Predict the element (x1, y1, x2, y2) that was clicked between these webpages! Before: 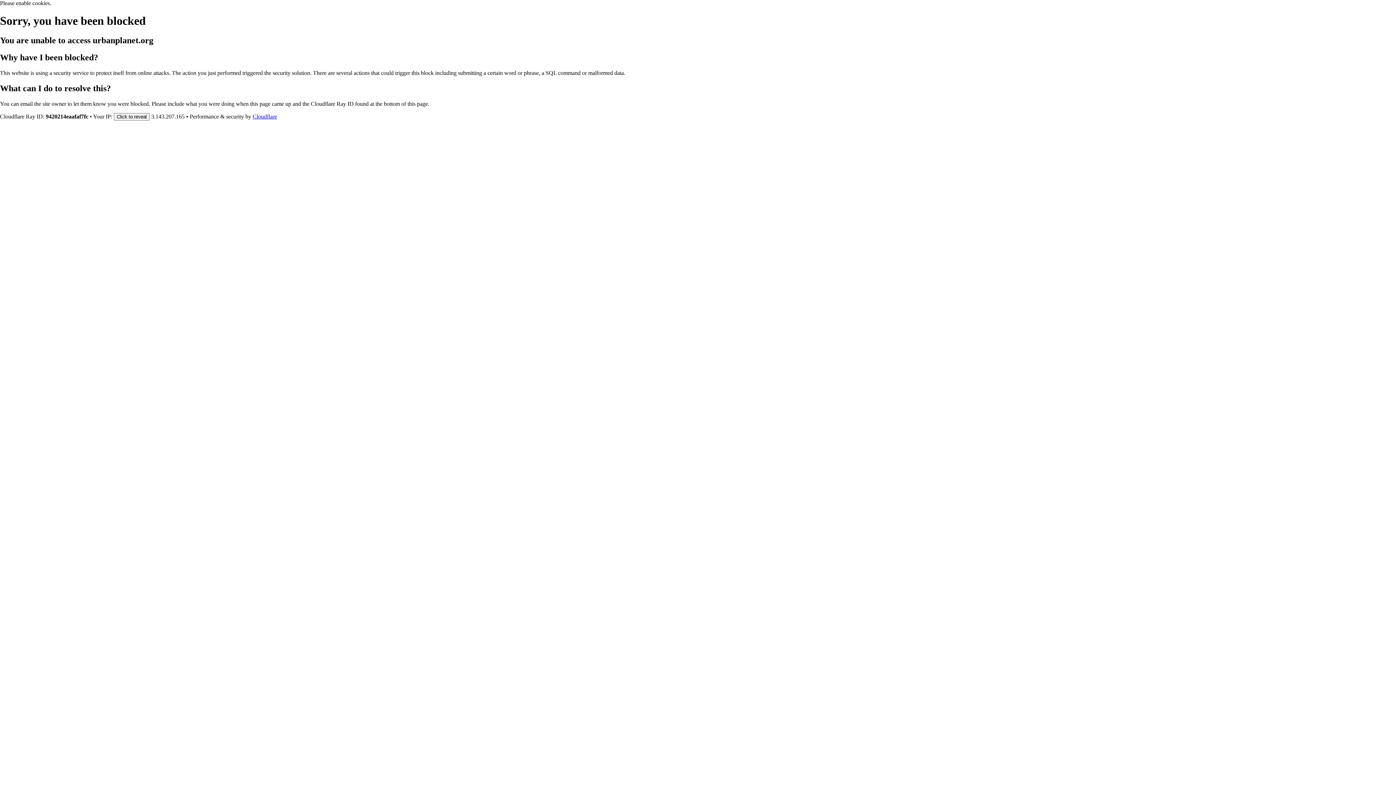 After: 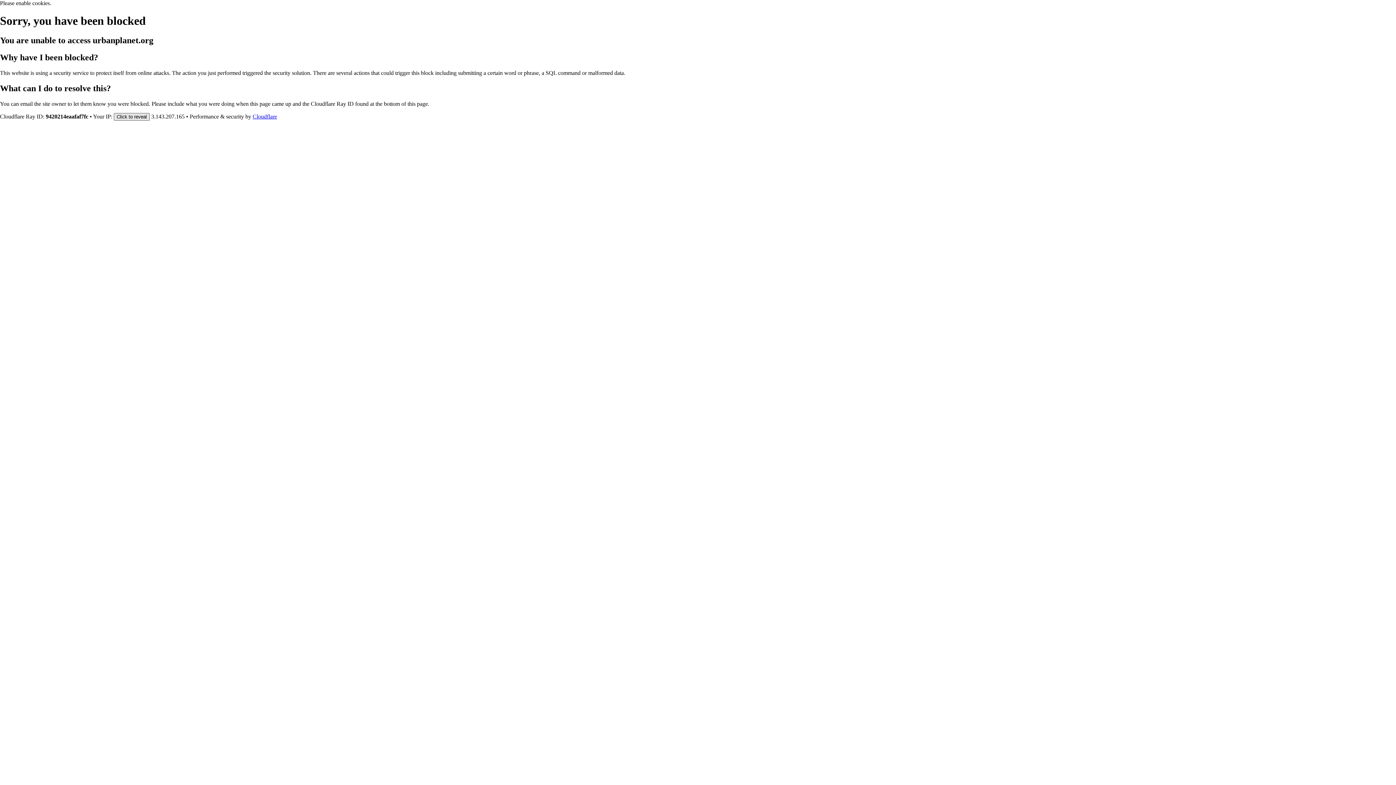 Action: label: Click to reveal bbox: (113, 112, 149, 120)